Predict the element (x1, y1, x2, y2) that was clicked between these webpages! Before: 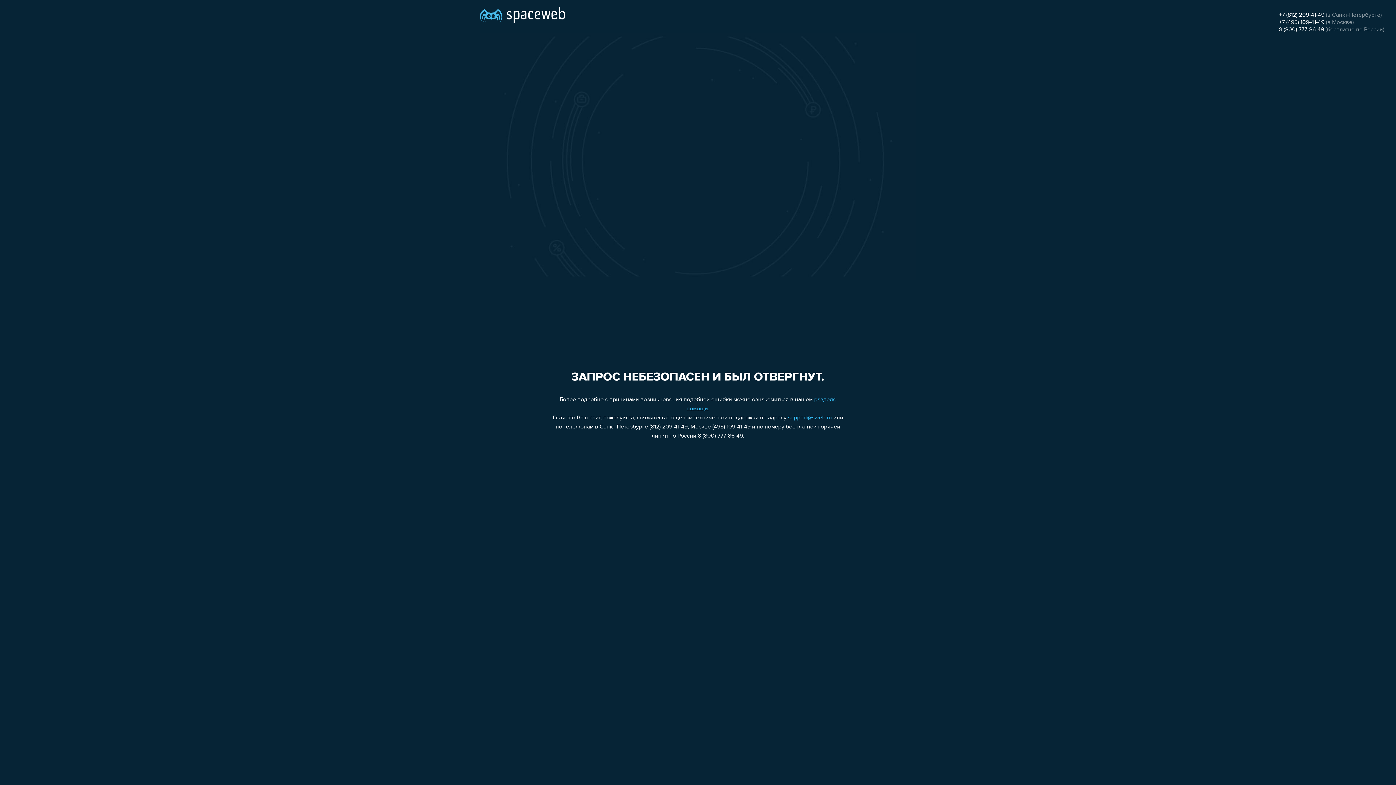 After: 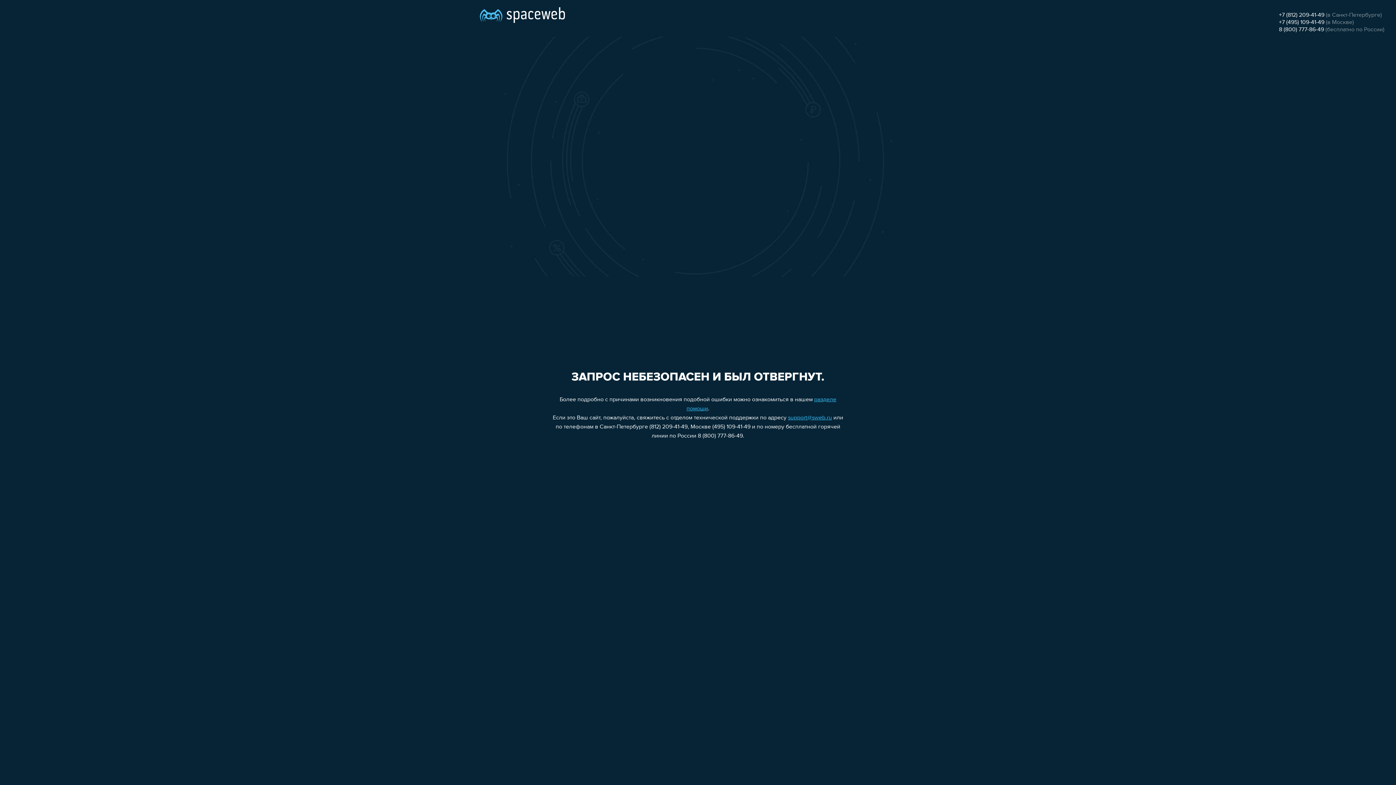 Action: bbox: (1279, 19, 1324, 25) label: +7 (495) 109-41-49